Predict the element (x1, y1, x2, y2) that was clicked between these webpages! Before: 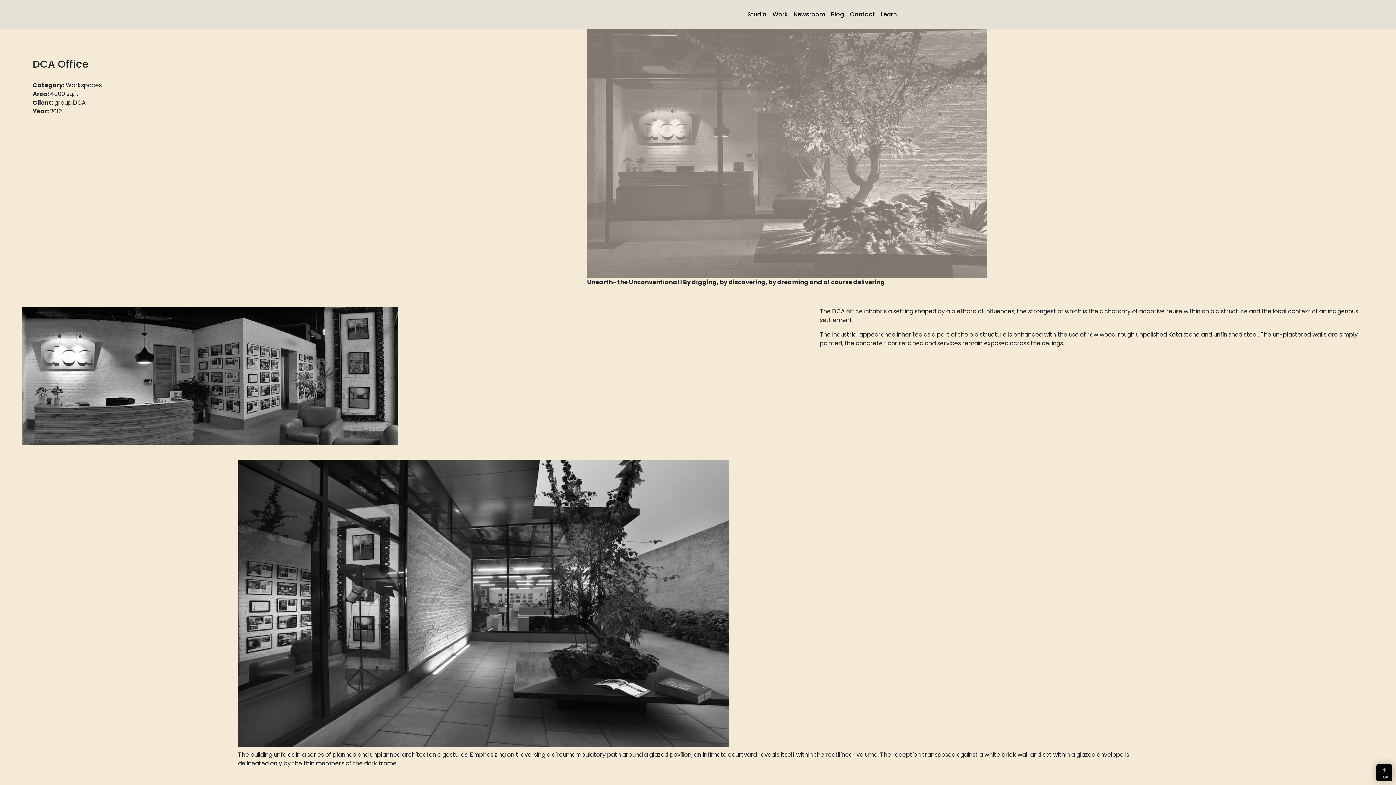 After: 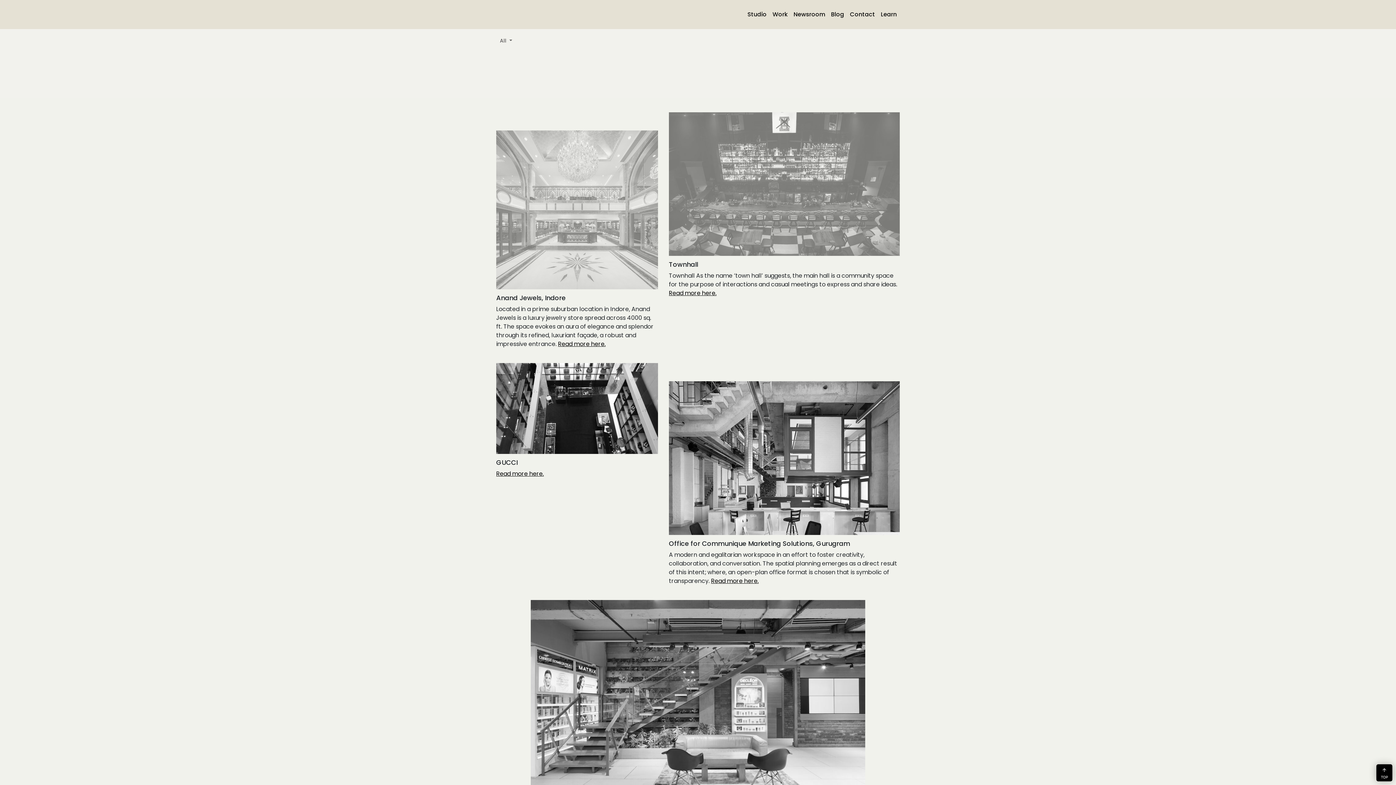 Action: bbox: (769, 7, 790, 21) label: Work